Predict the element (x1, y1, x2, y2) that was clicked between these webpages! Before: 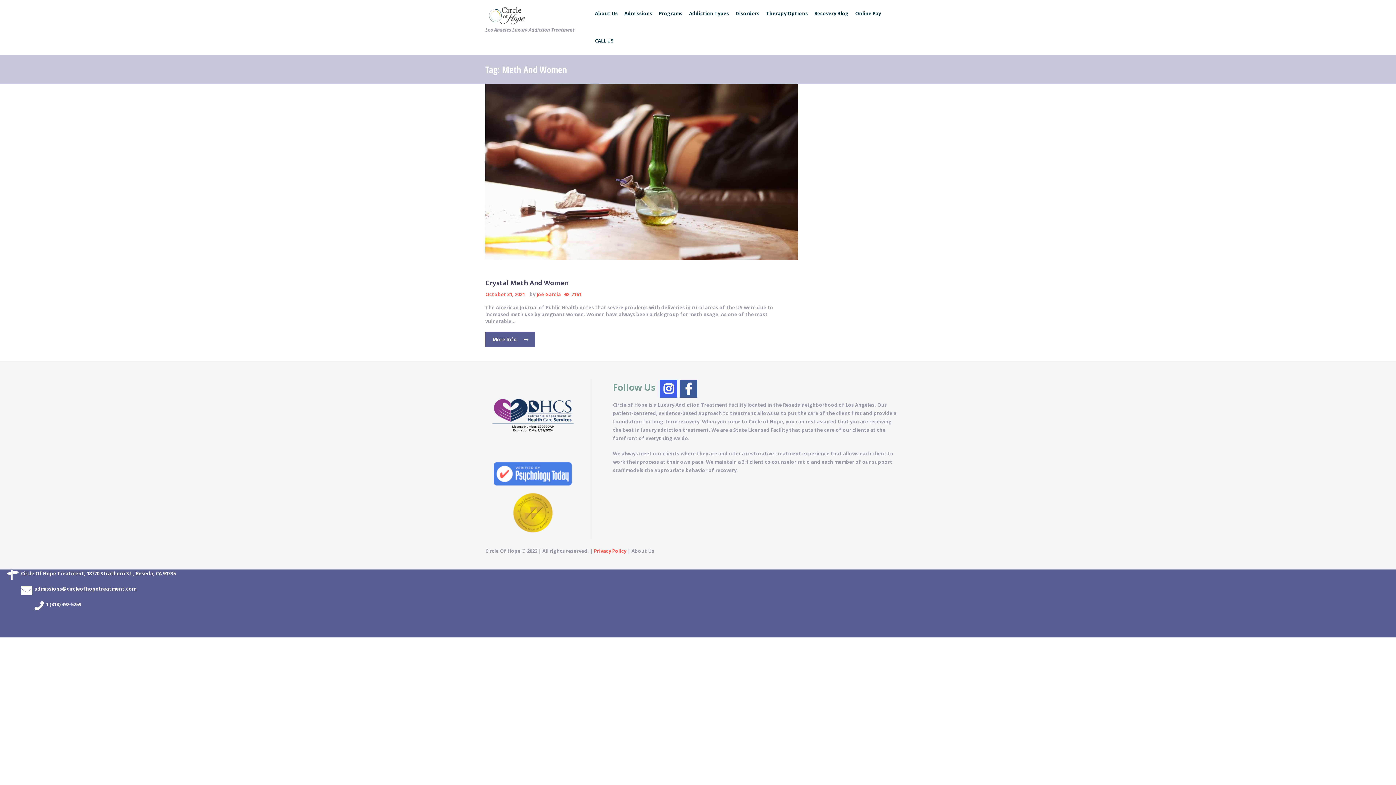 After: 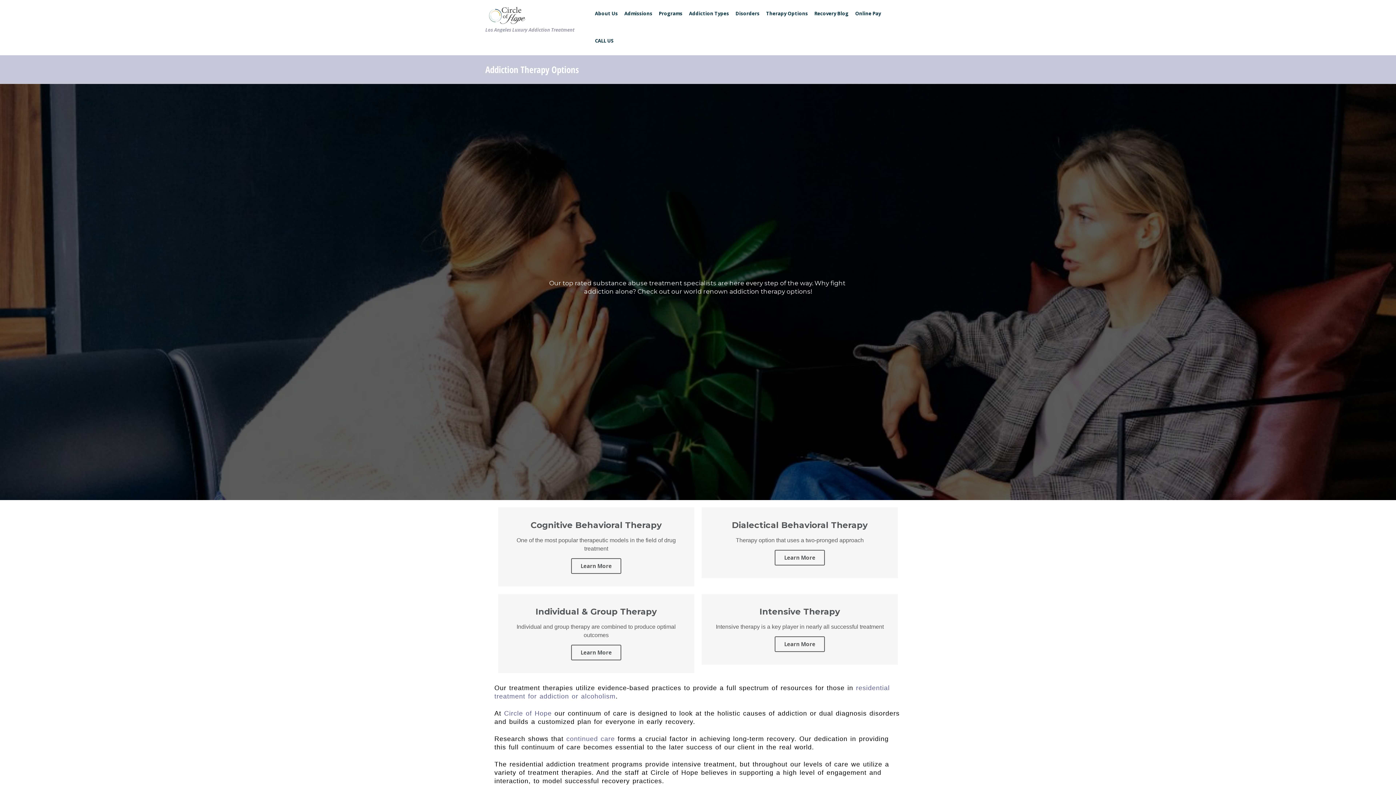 Action: label: Therapy Options bbox: (763, 0, 811, 27)